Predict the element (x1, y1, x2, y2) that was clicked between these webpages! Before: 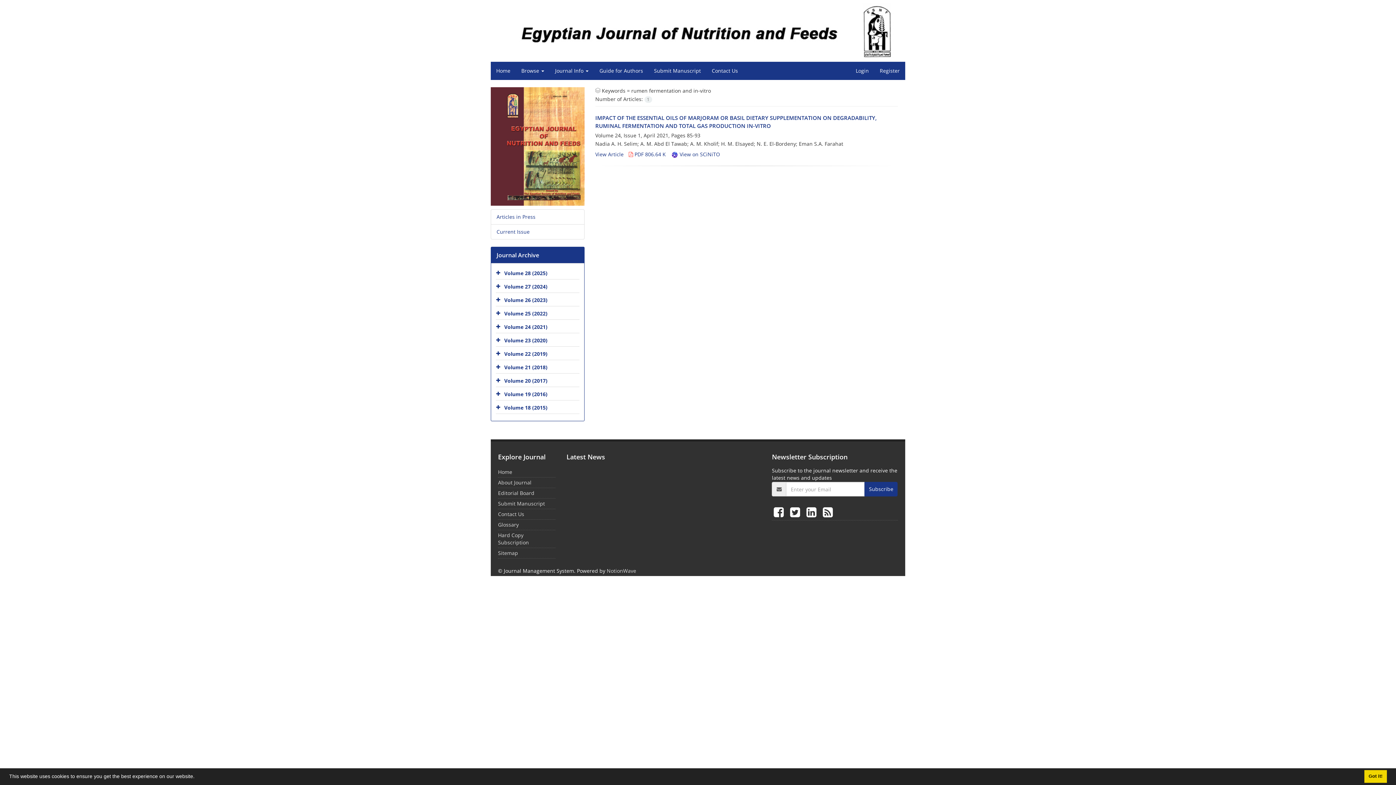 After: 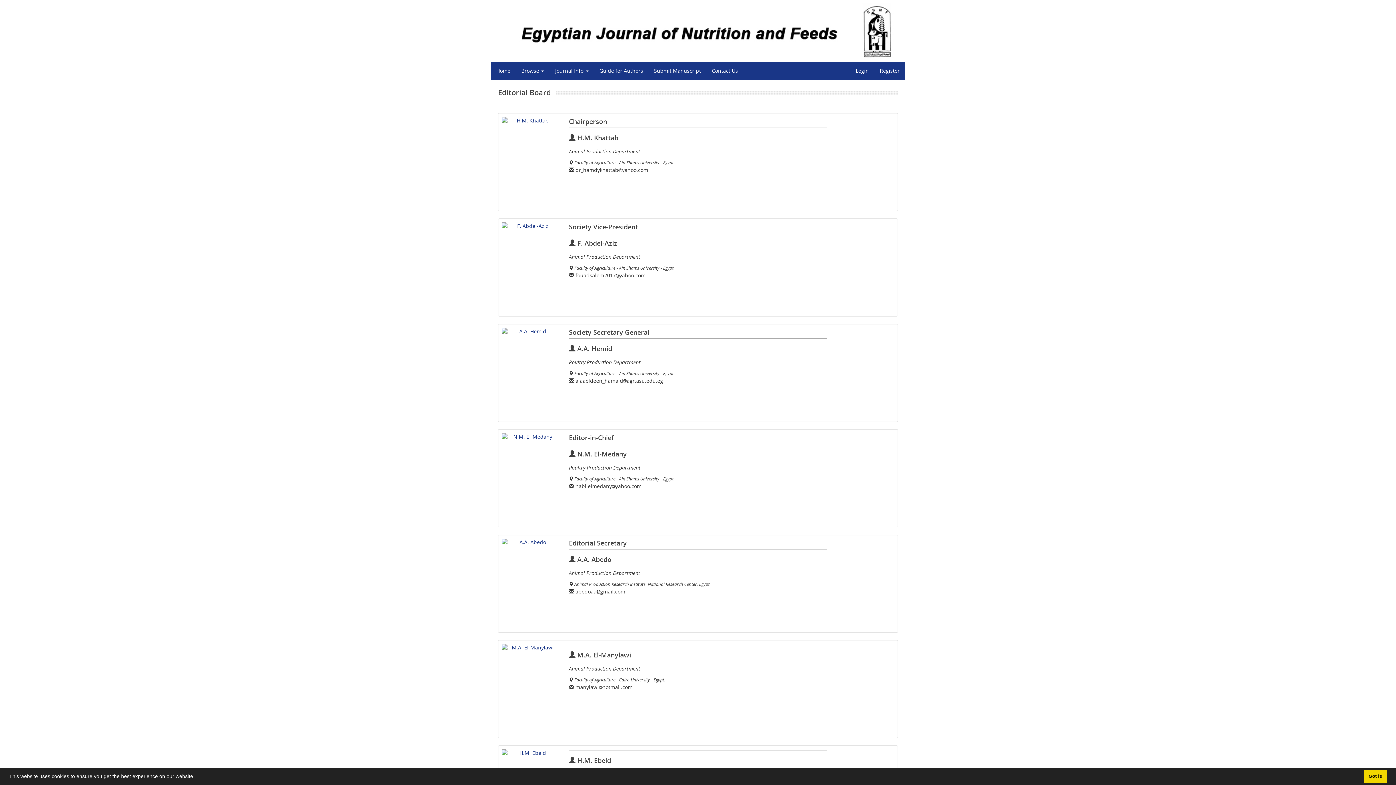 Action: bbox: (498, 489, 534, 496) label: Editorial Board